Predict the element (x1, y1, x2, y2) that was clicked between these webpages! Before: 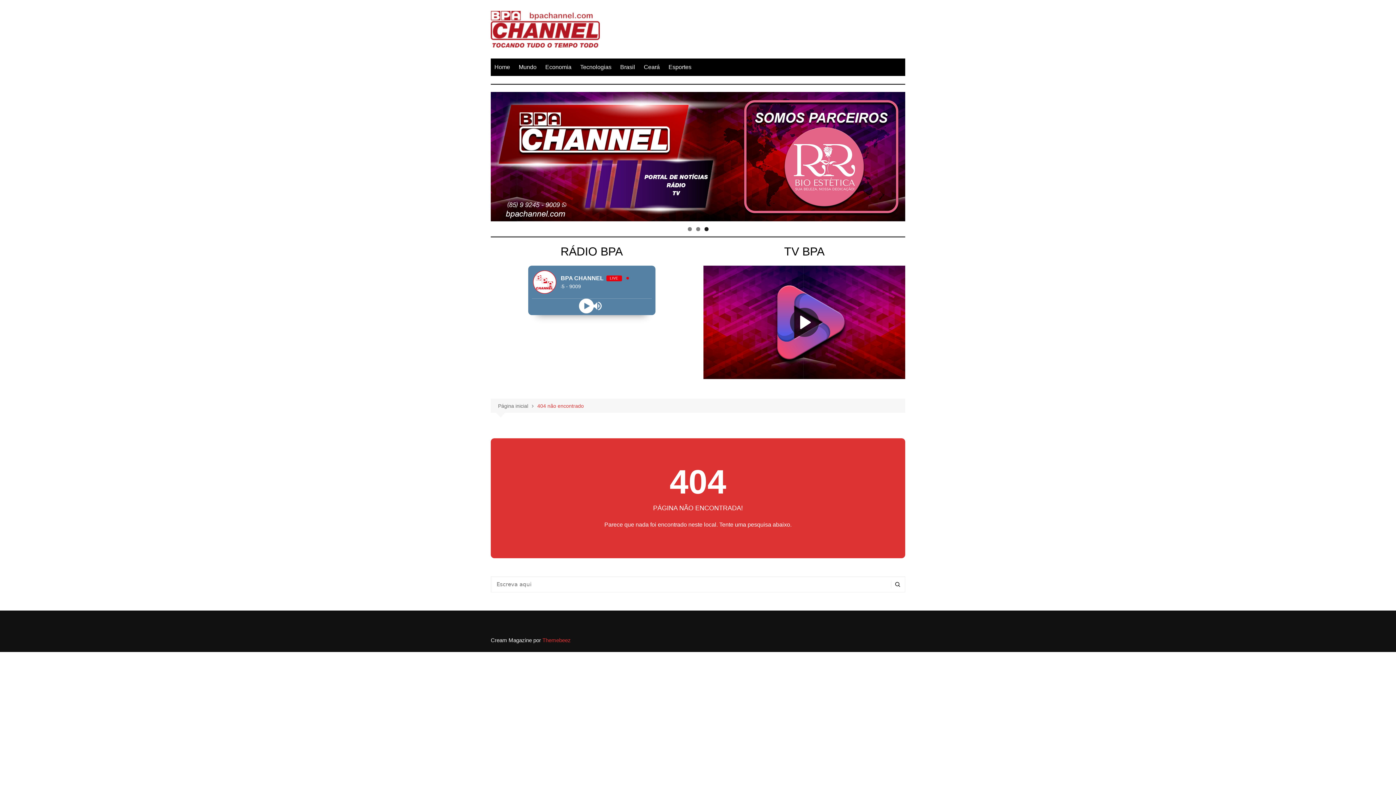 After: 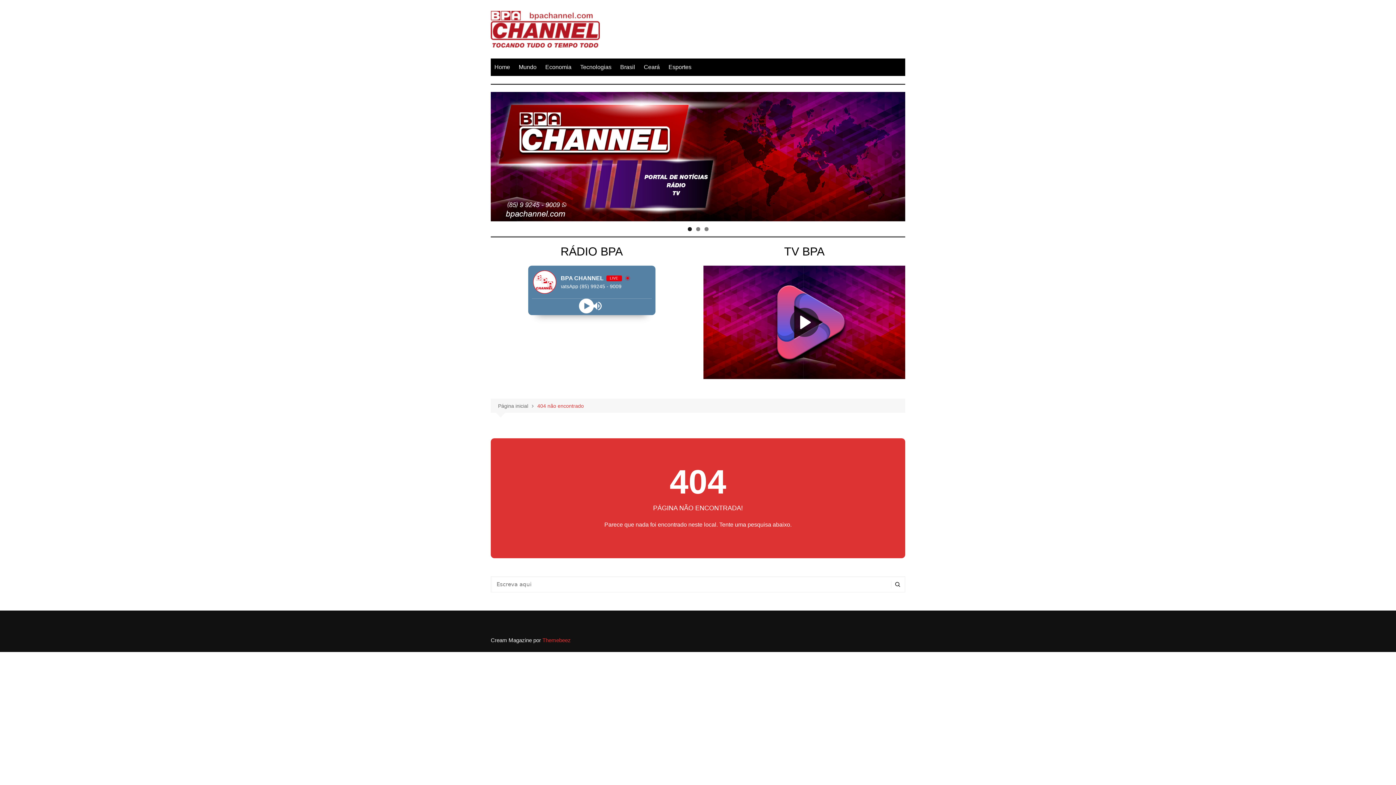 Action: label: 1 bbox: (687, 227, 691, 231)